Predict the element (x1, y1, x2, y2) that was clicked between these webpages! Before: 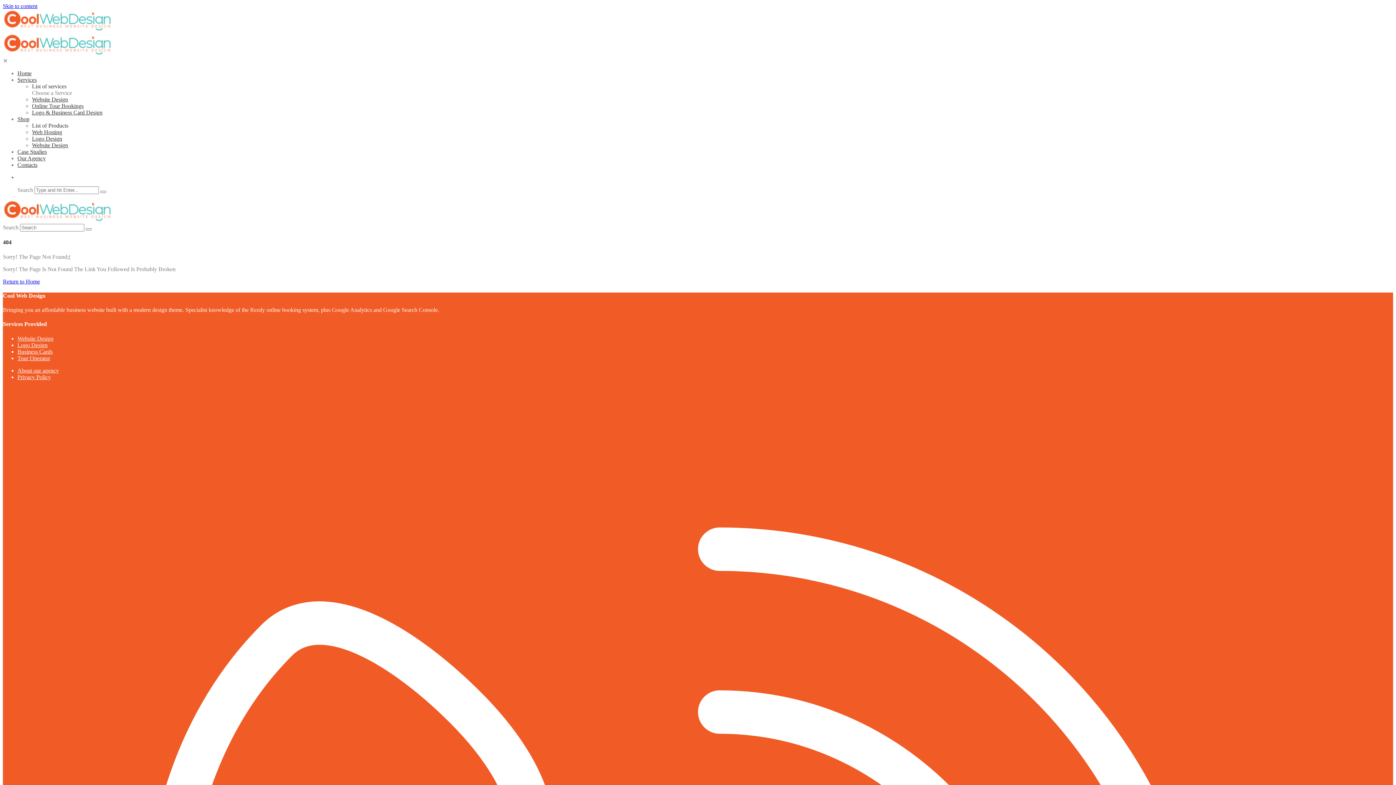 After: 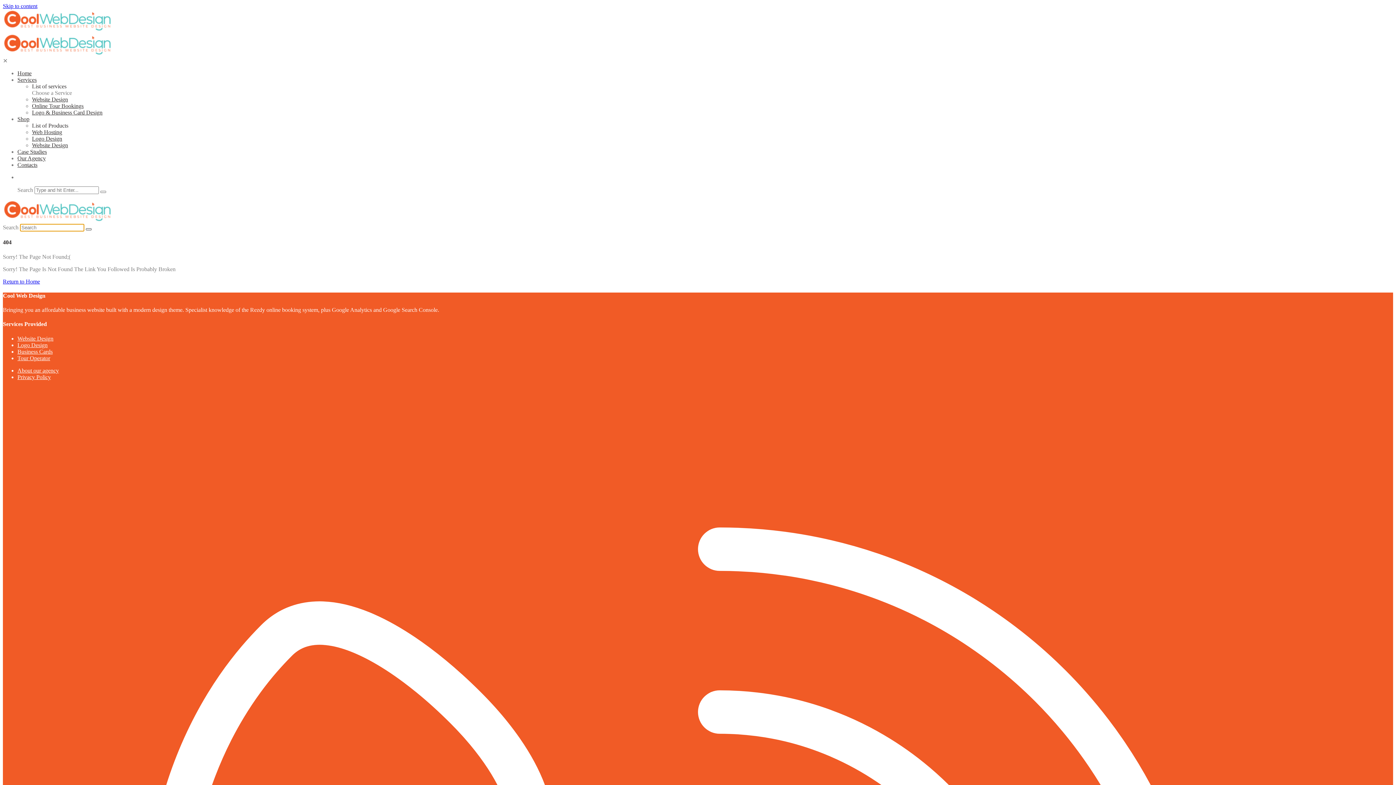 Action: bbox: (85, 228, 91, 230)